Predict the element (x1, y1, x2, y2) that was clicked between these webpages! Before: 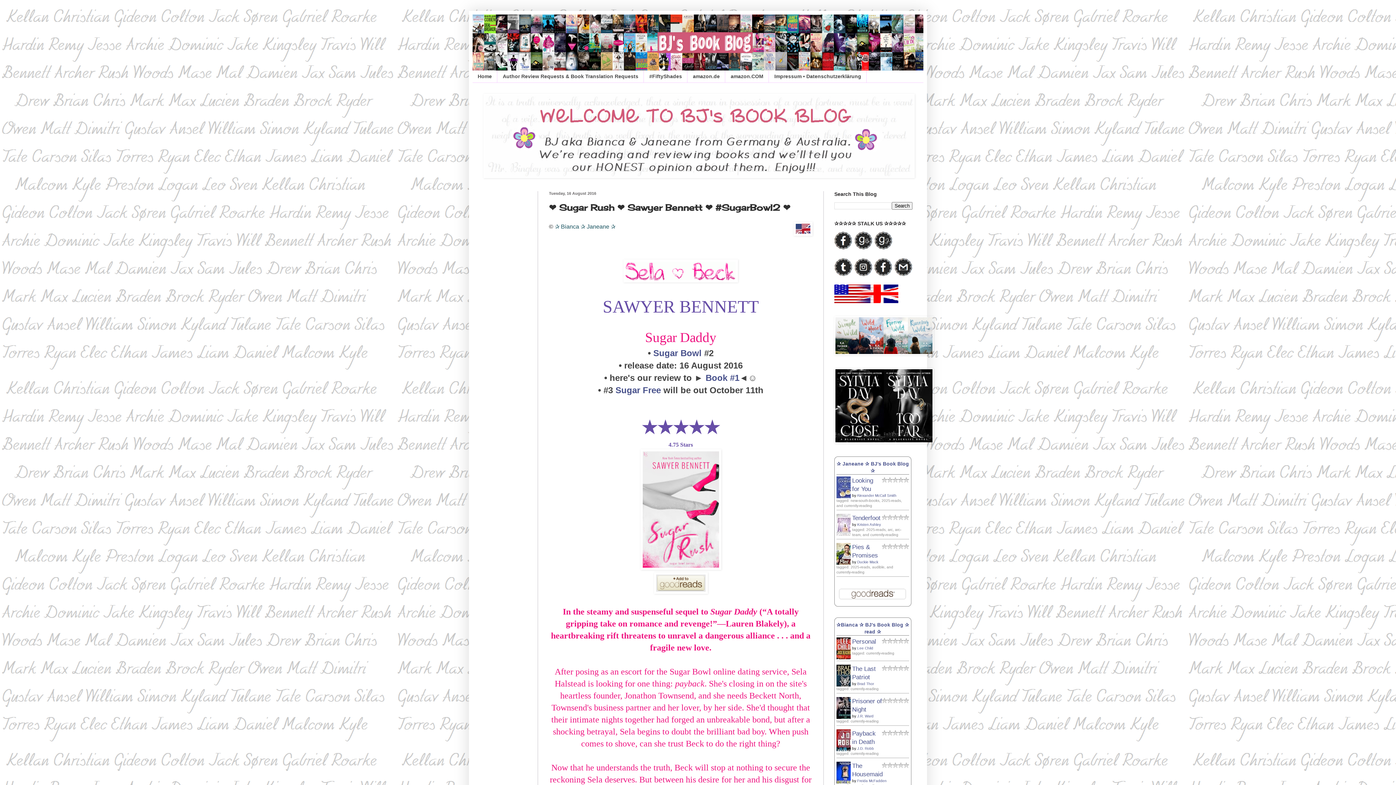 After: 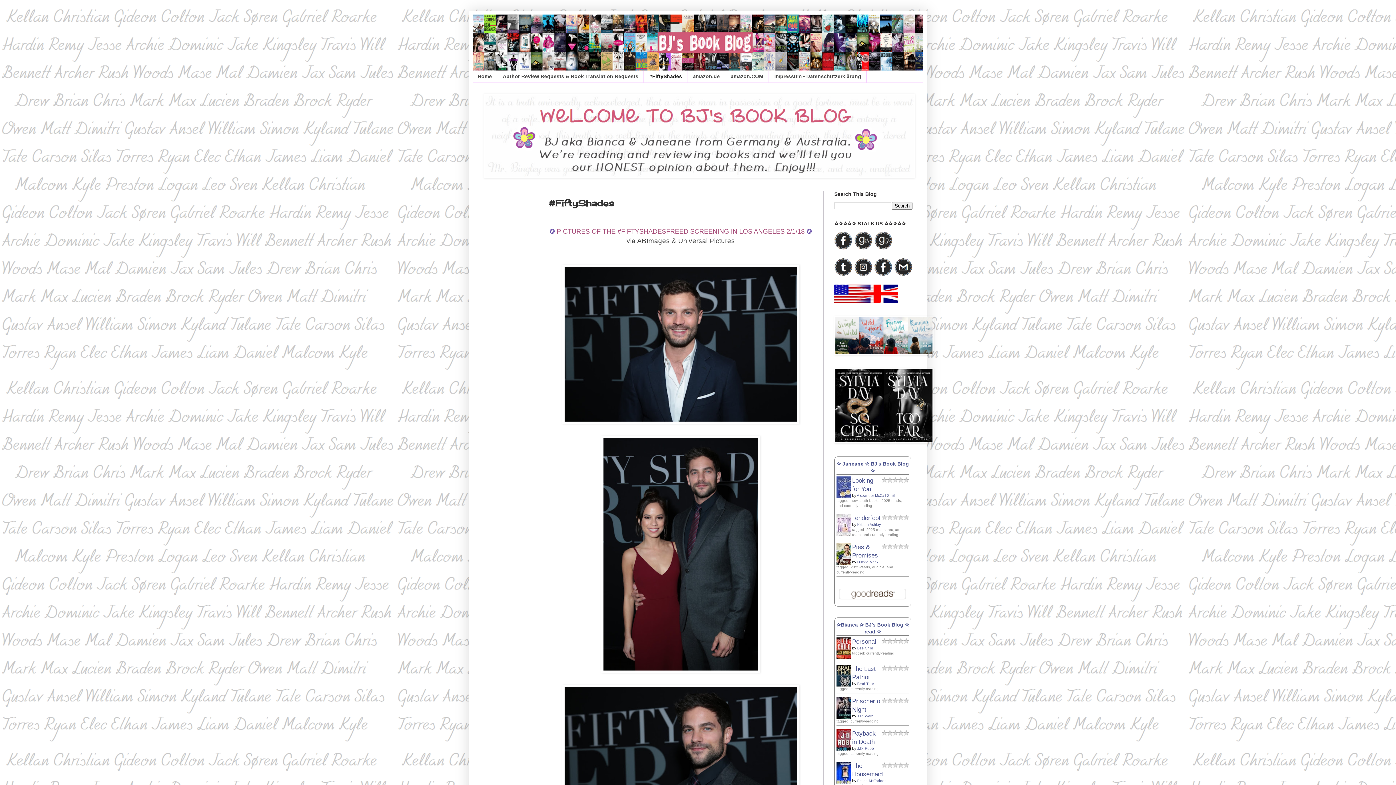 Action: label: #FiftyShades bbox: (644, 70, 687, 82)